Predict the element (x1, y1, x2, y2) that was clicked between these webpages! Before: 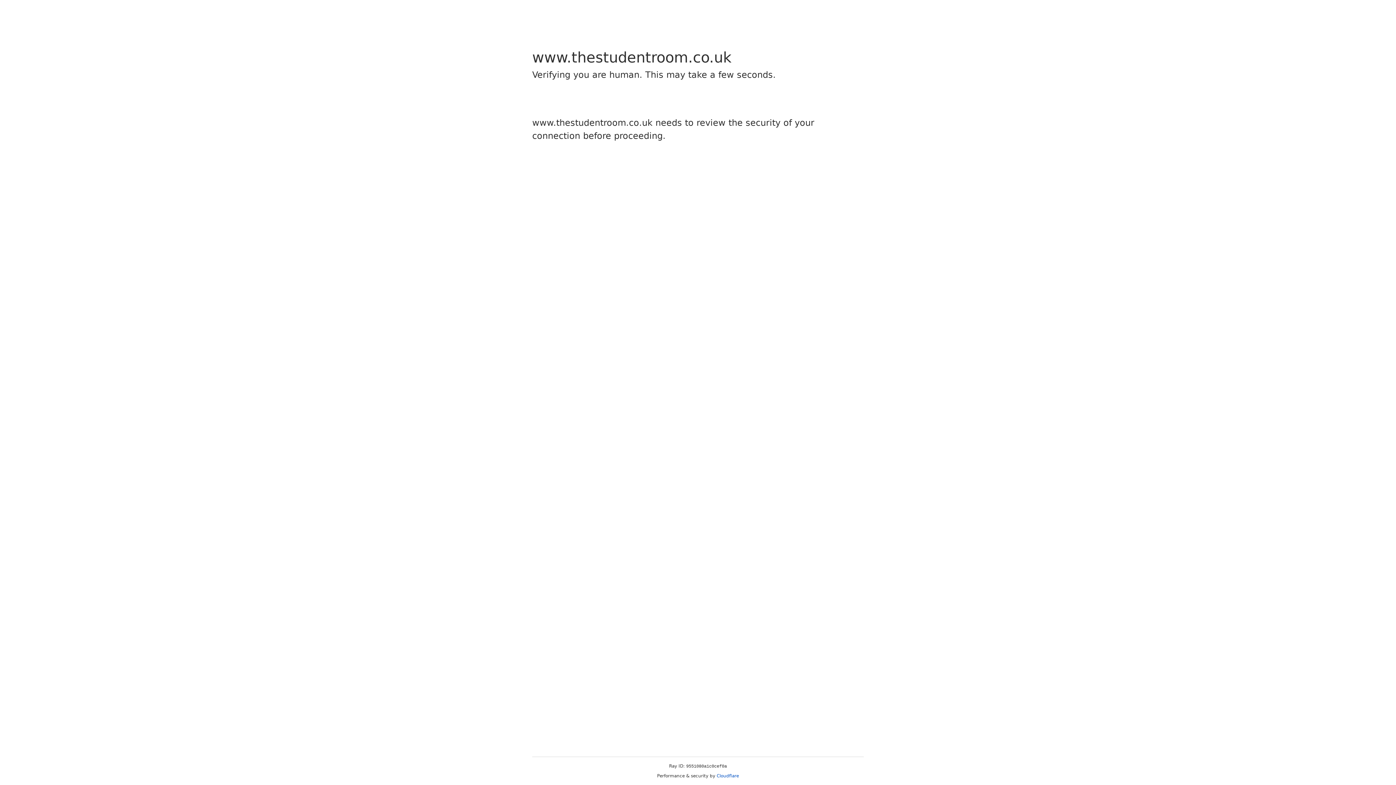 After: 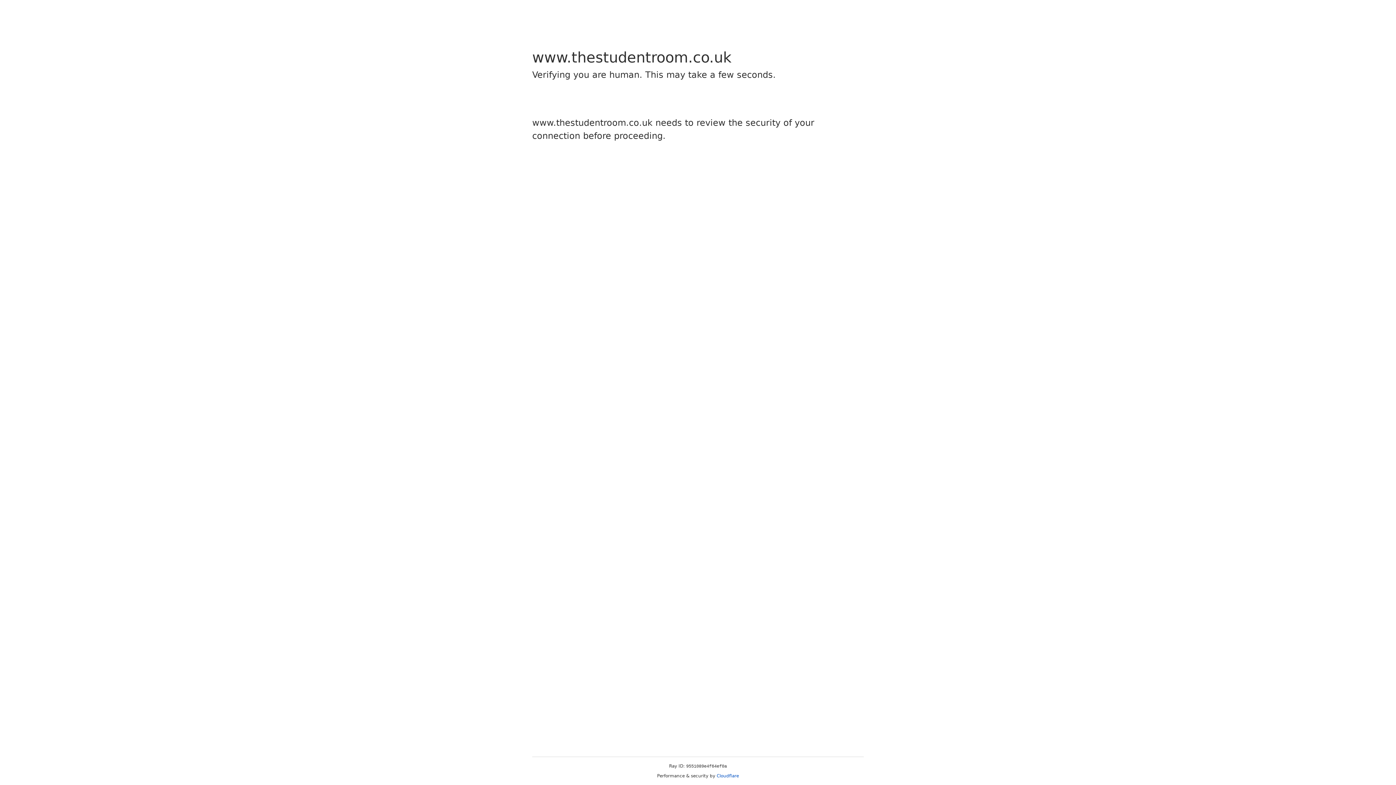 Action: label: Cloudflare bbox: (716, 773, 739, 778)